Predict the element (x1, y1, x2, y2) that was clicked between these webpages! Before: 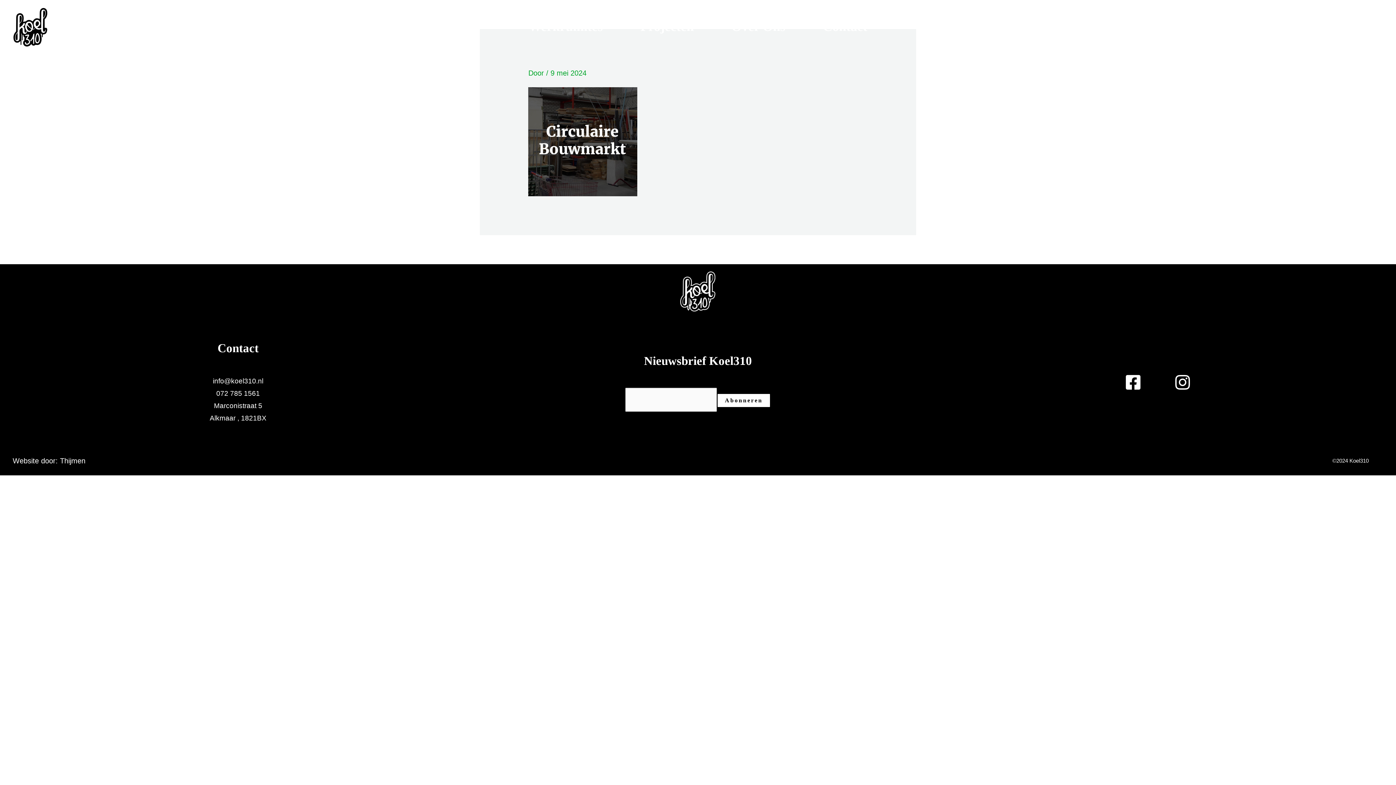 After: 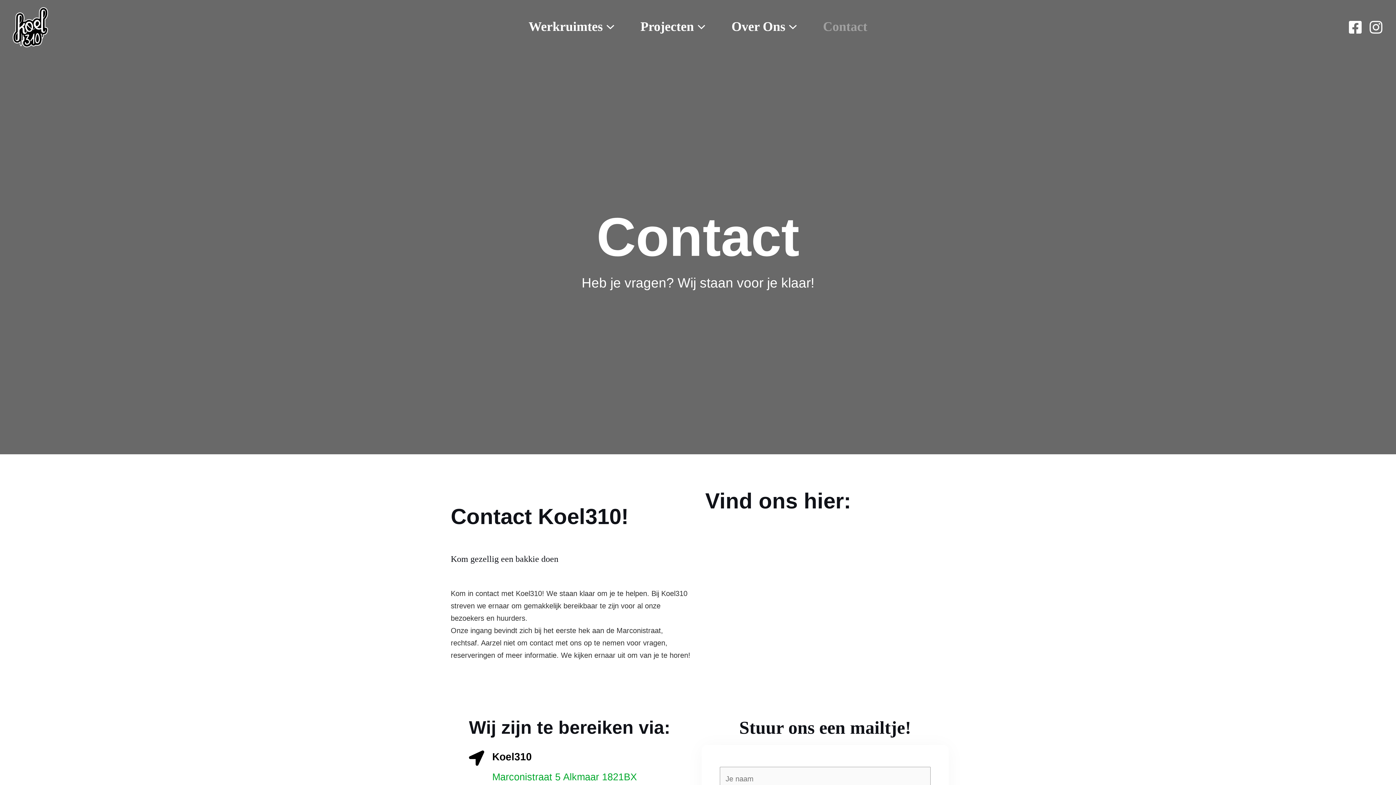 Action: label: Contact bbox: (810, 20, 880, 33)